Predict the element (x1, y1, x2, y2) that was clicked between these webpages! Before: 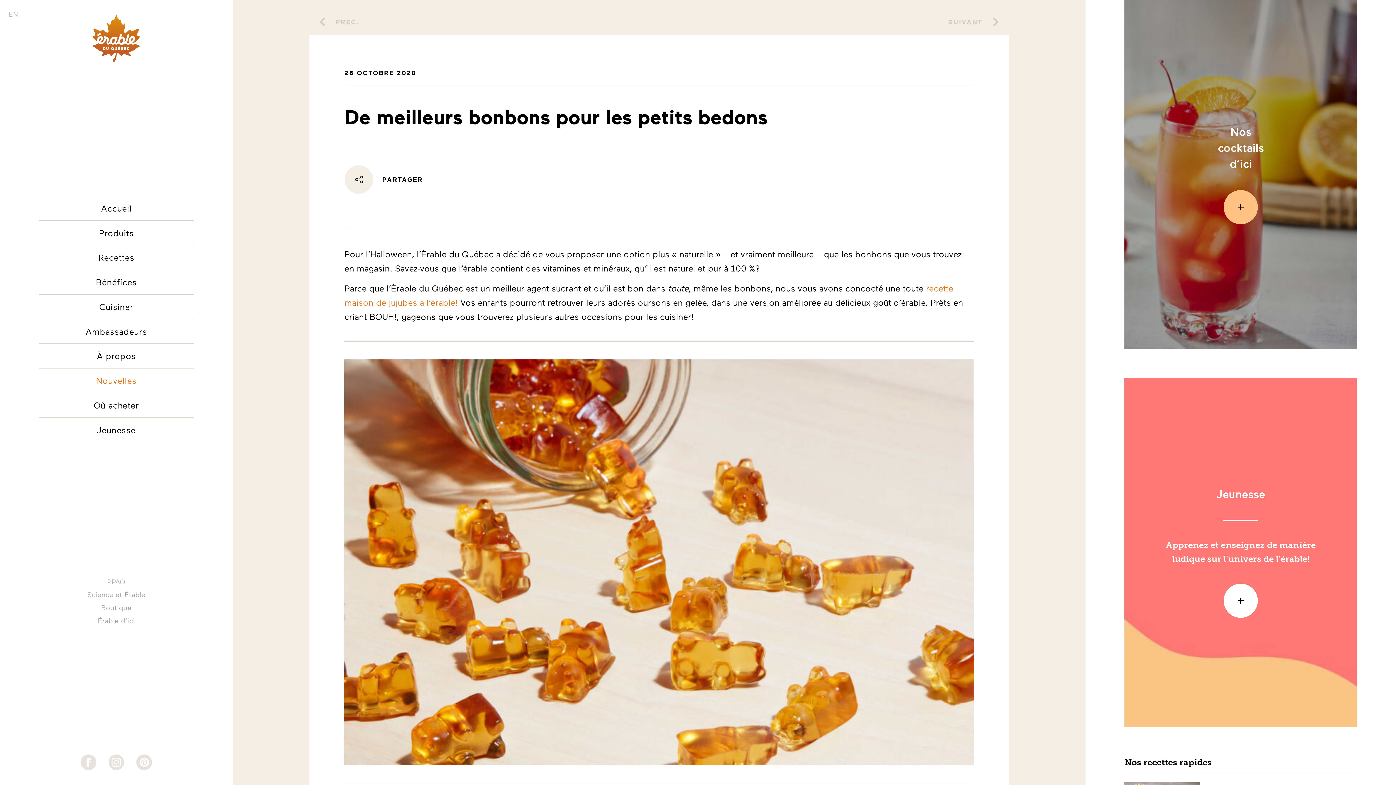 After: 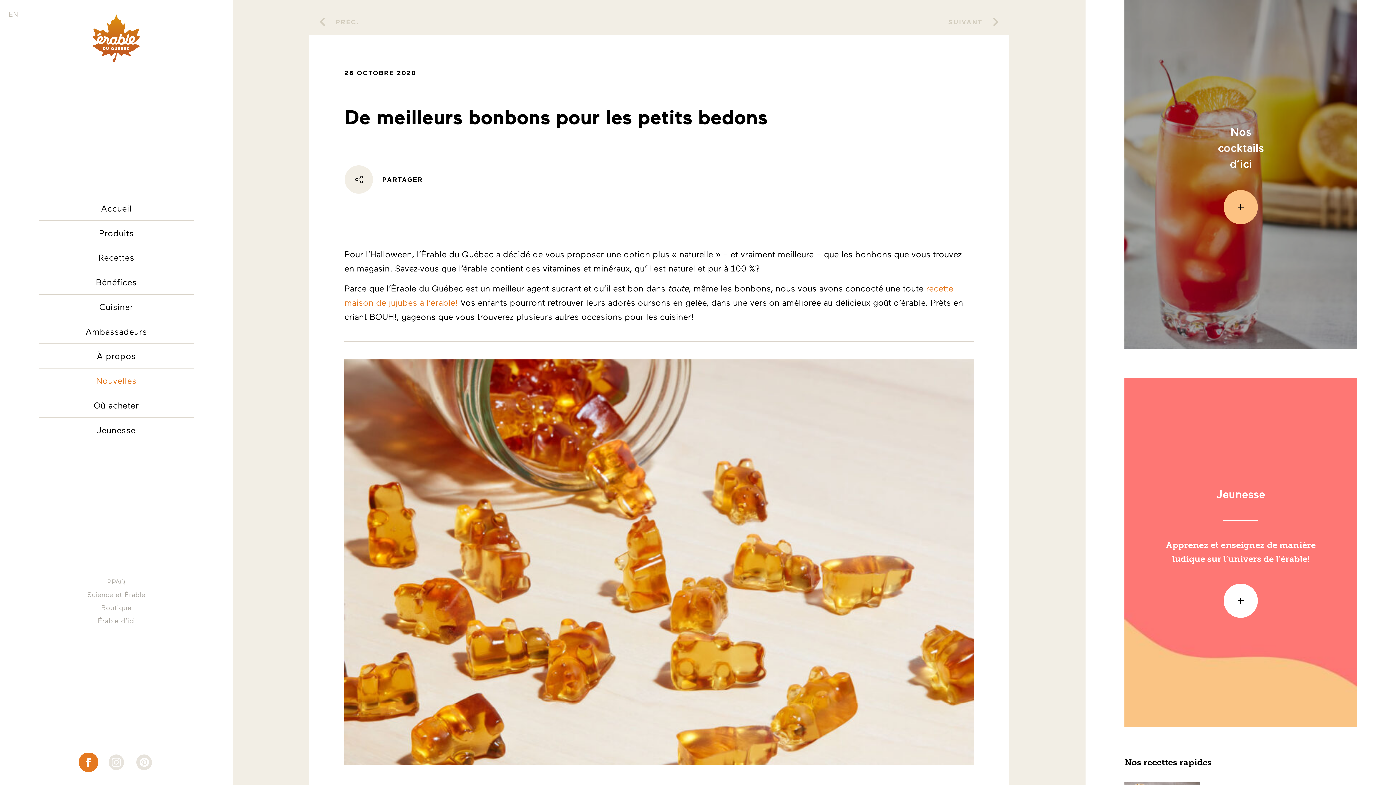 Action: label: Facebook bbox: (80, 754, 96, 770)